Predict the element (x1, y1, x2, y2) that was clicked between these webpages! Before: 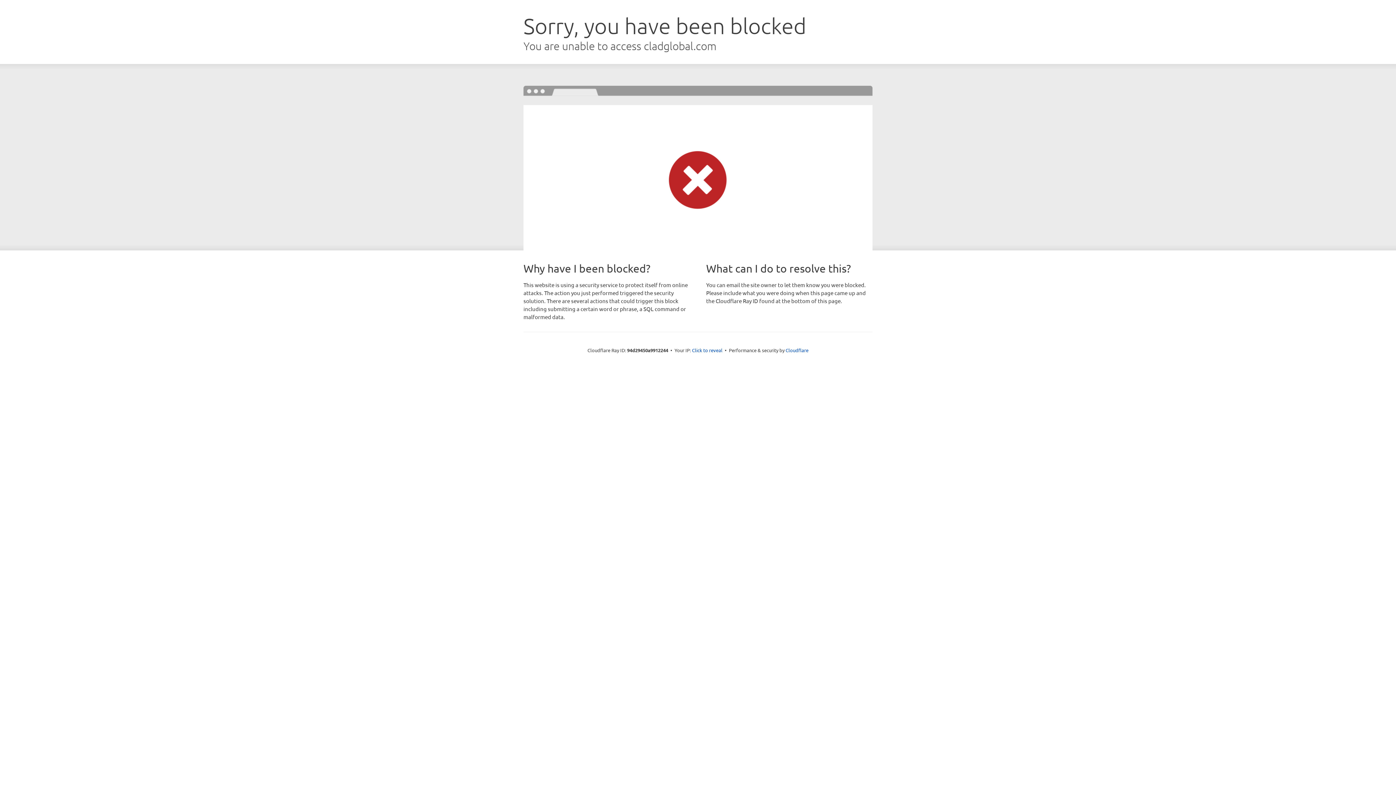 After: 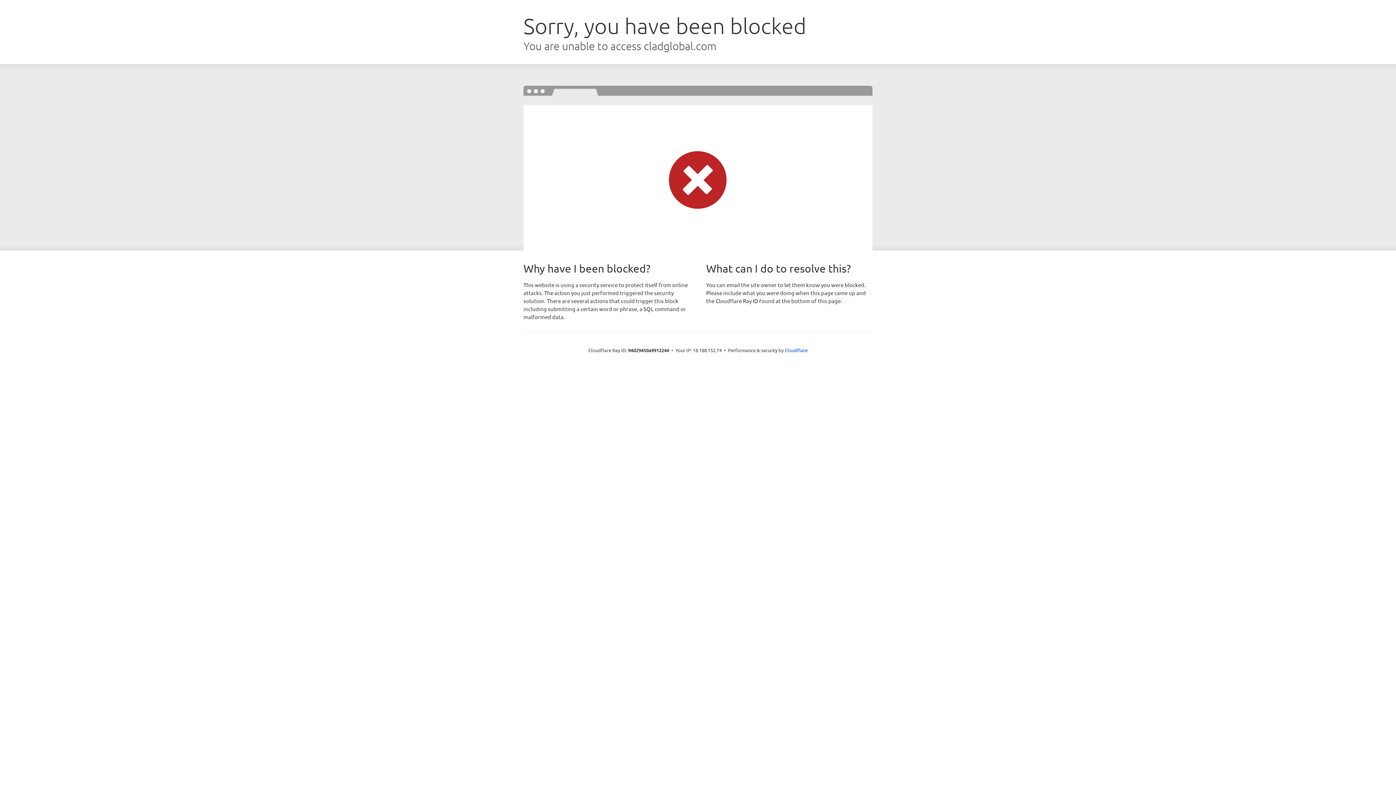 Action: bbox: (692, 346, 722, 353) label: Click to reveal